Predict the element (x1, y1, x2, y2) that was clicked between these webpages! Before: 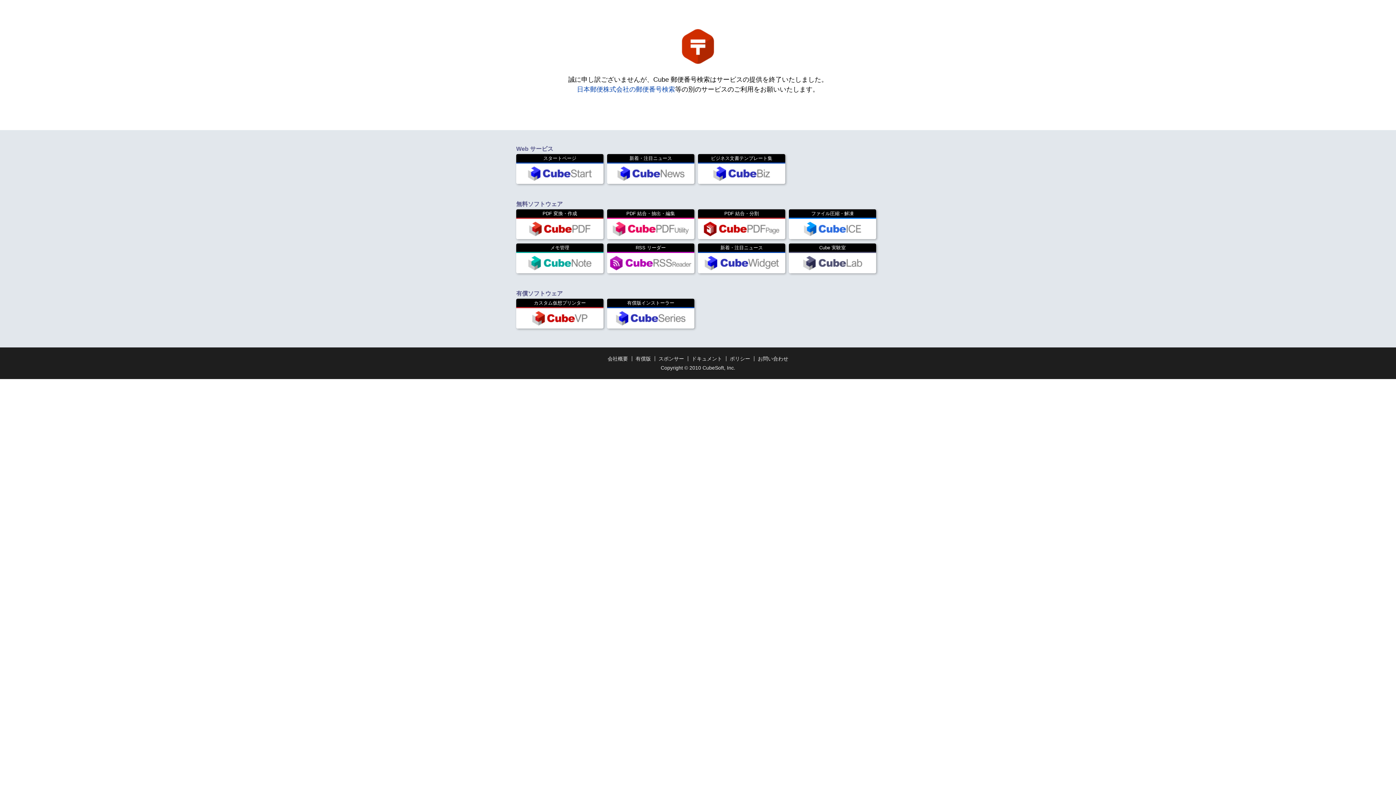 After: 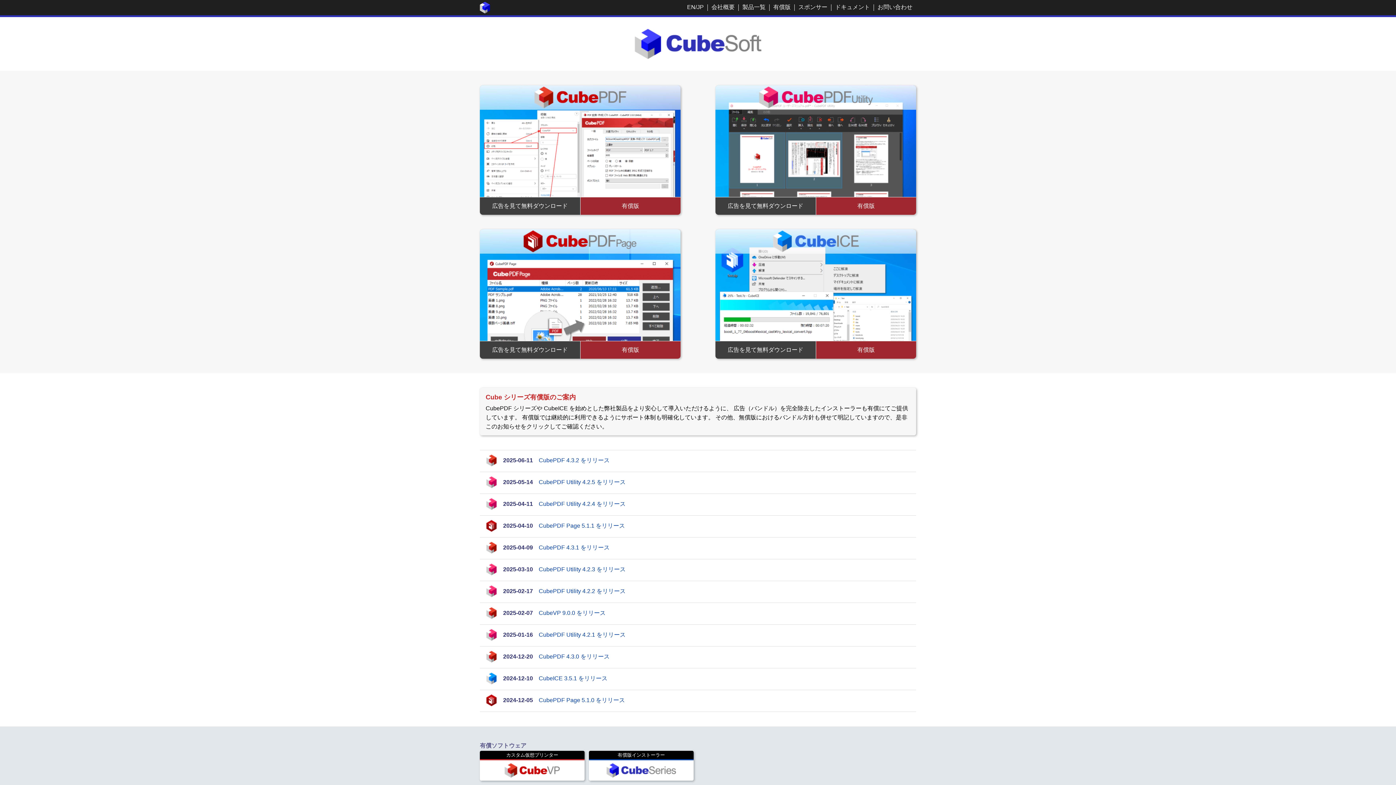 Action: label: Copyright © 2010 CubeSoft, Inc. bbox: (660, 365, 735, 370)